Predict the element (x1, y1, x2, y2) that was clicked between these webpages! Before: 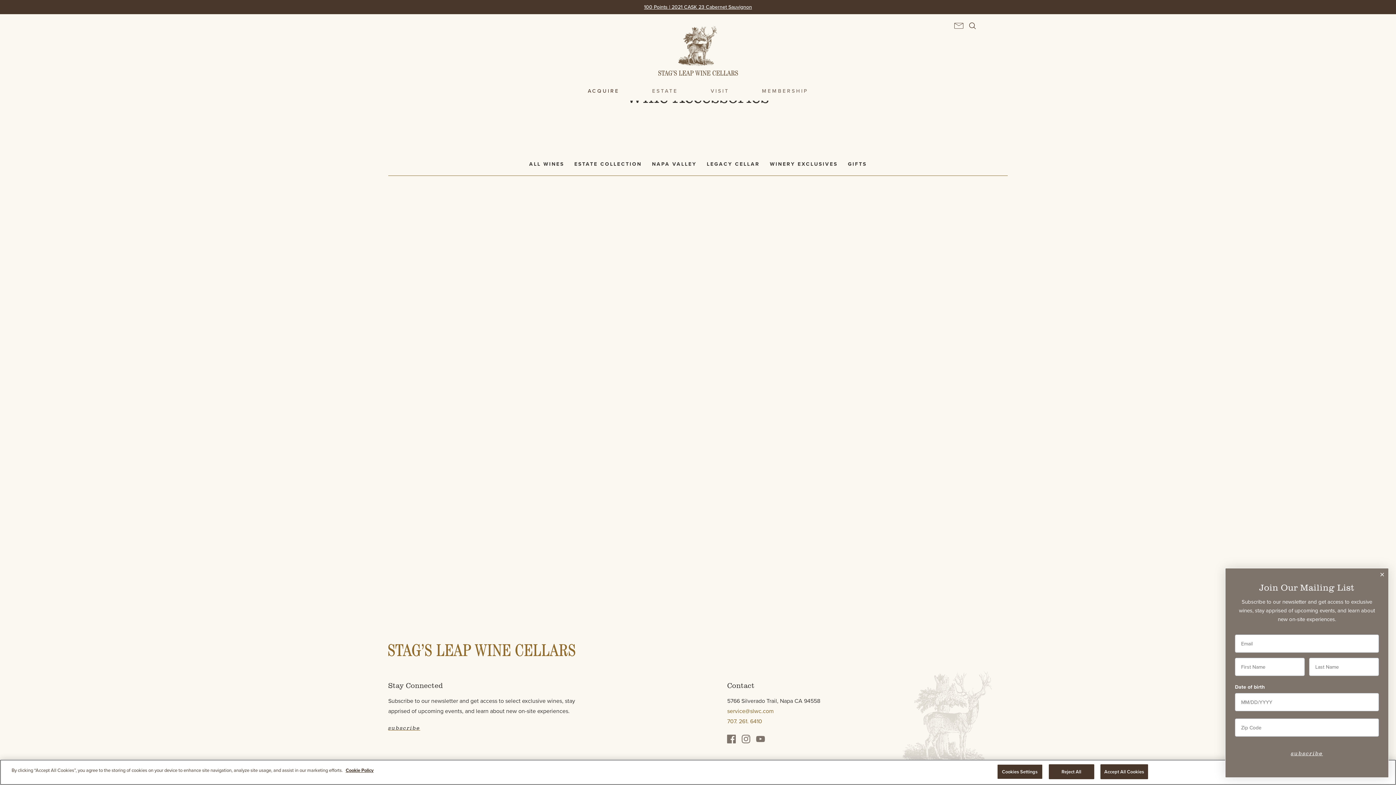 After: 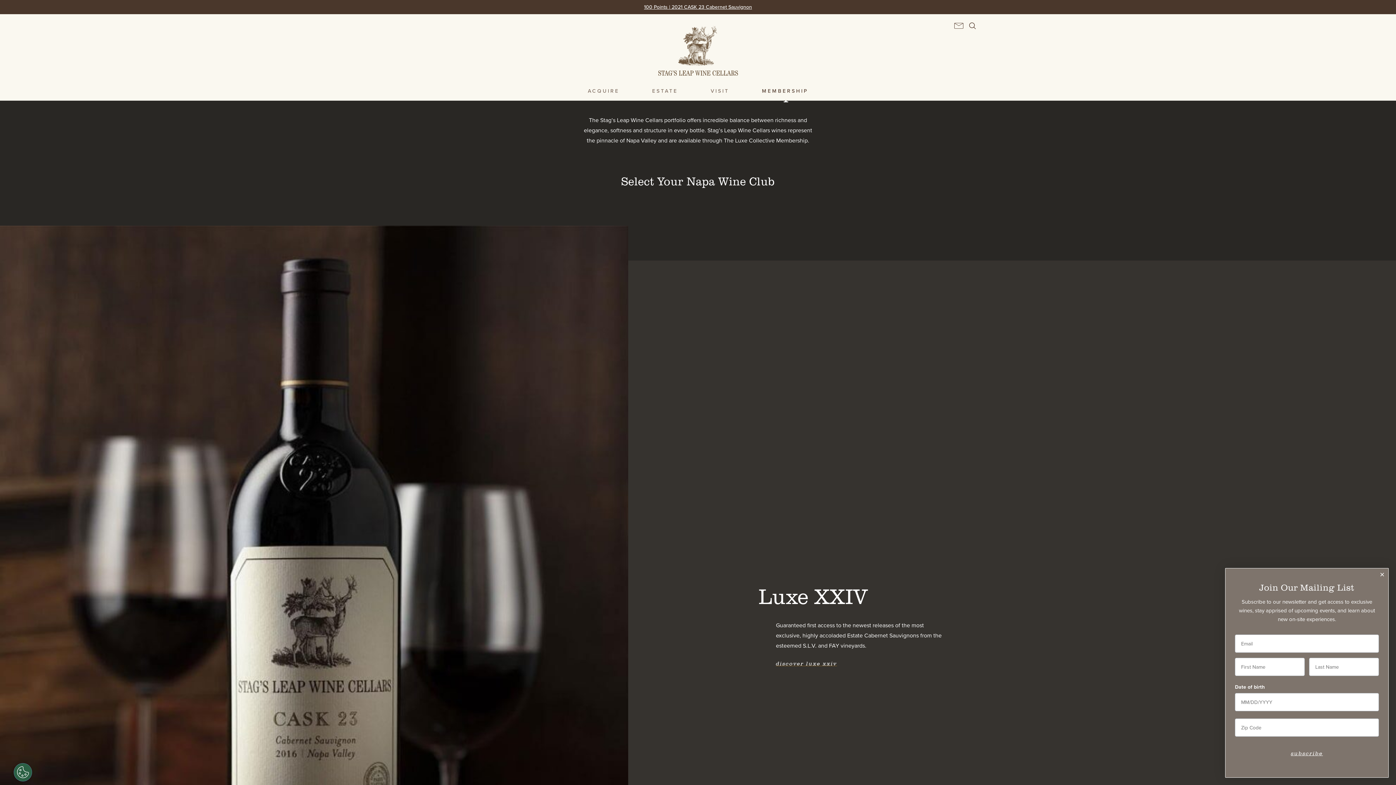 Action: bbox: (762, 81, 808, 100) label: MEMBERSHIP